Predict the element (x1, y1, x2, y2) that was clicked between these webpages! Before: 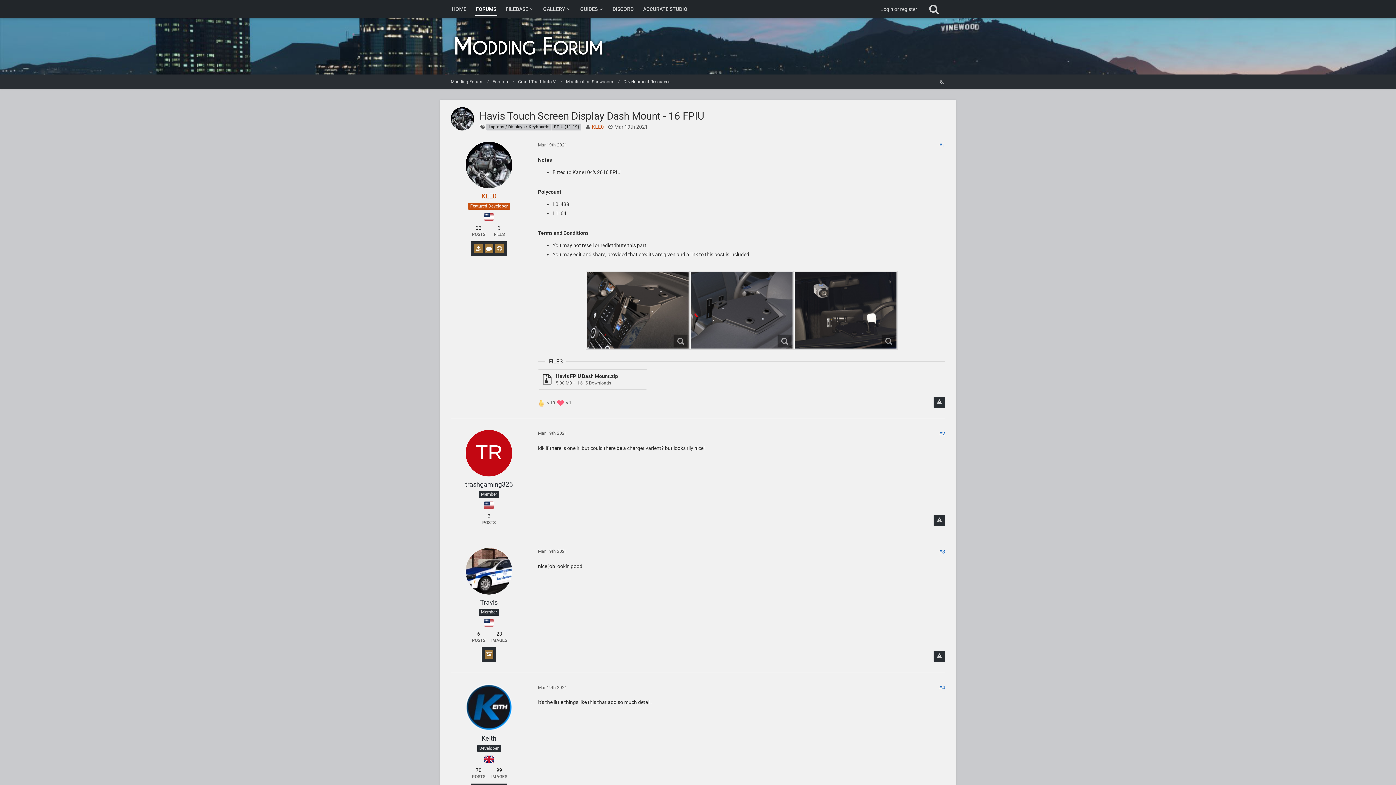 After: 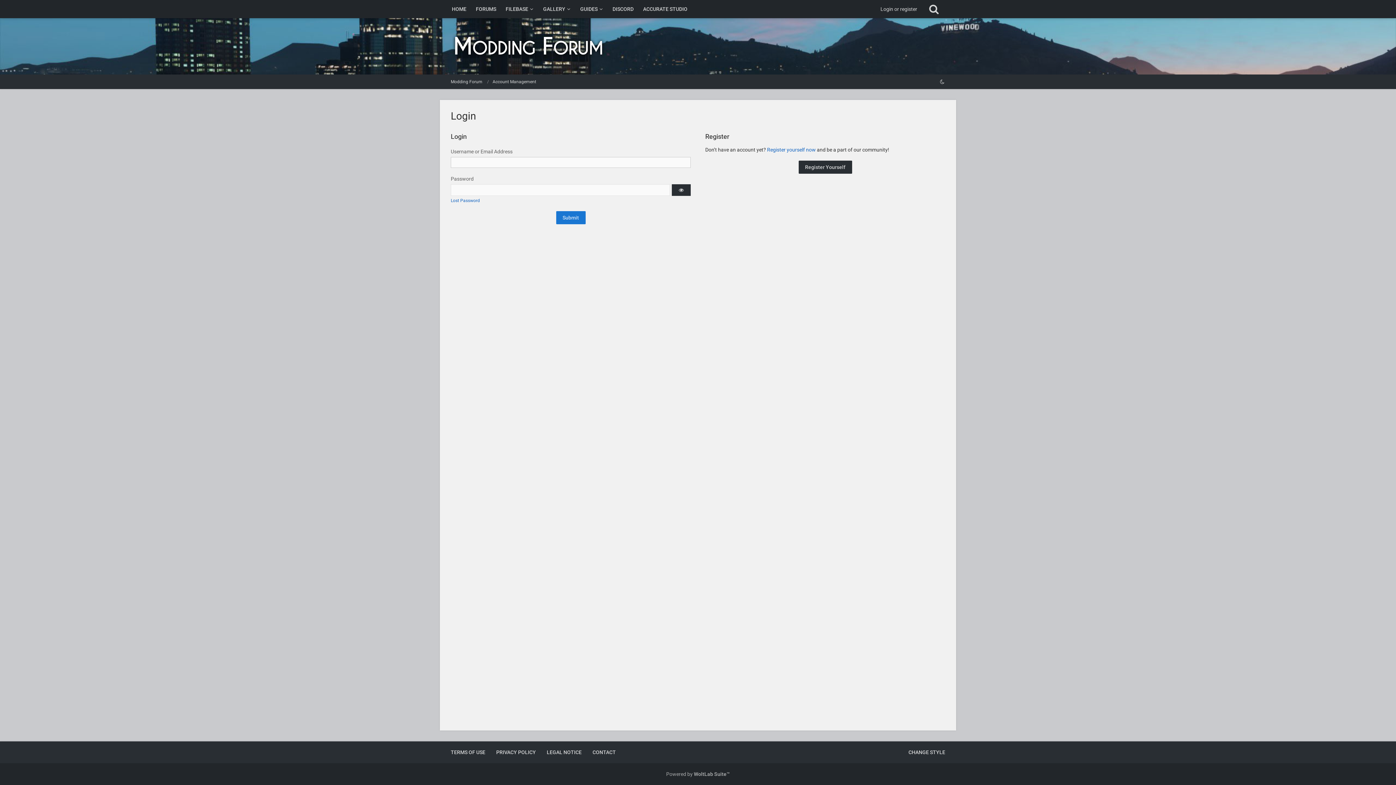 Action: bbox: (875, 0, 922, 18) label: Login or register